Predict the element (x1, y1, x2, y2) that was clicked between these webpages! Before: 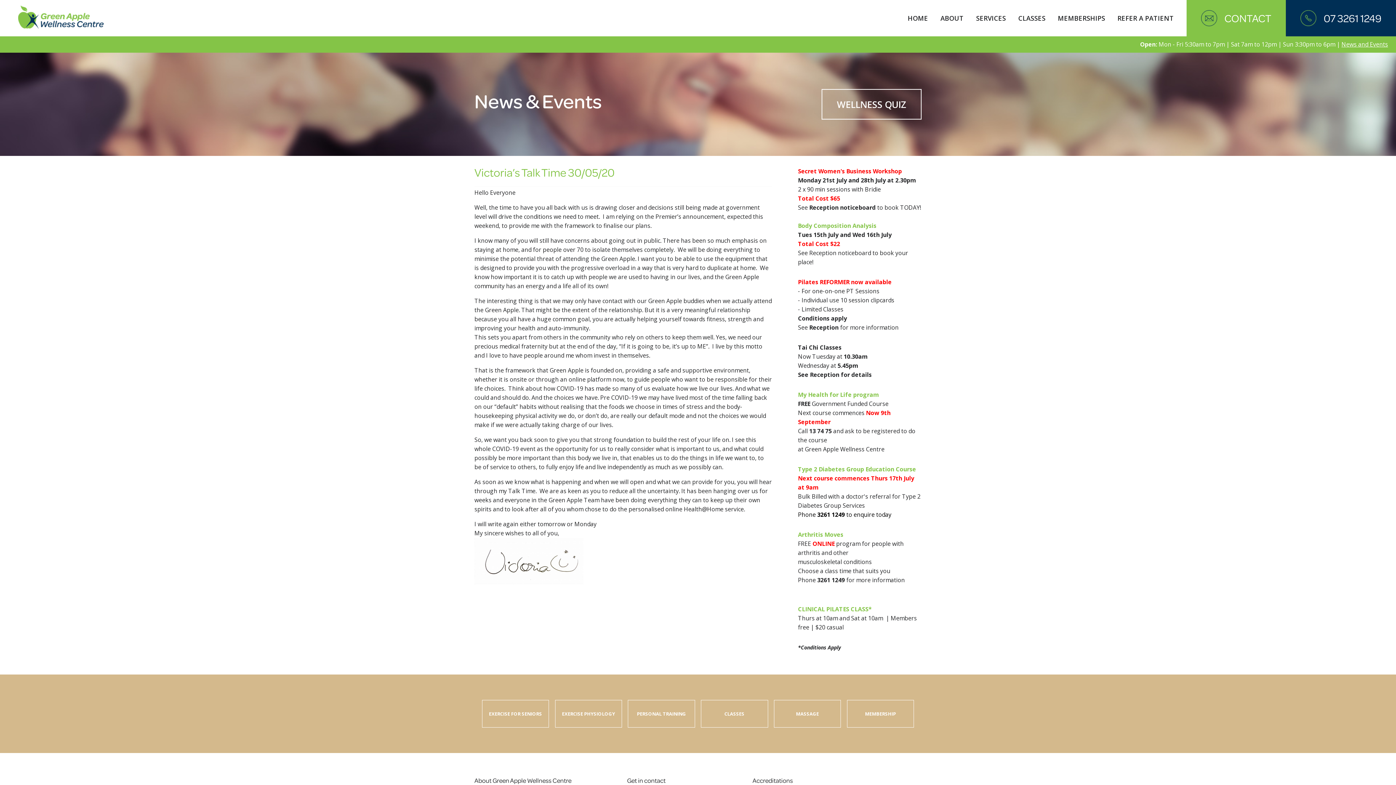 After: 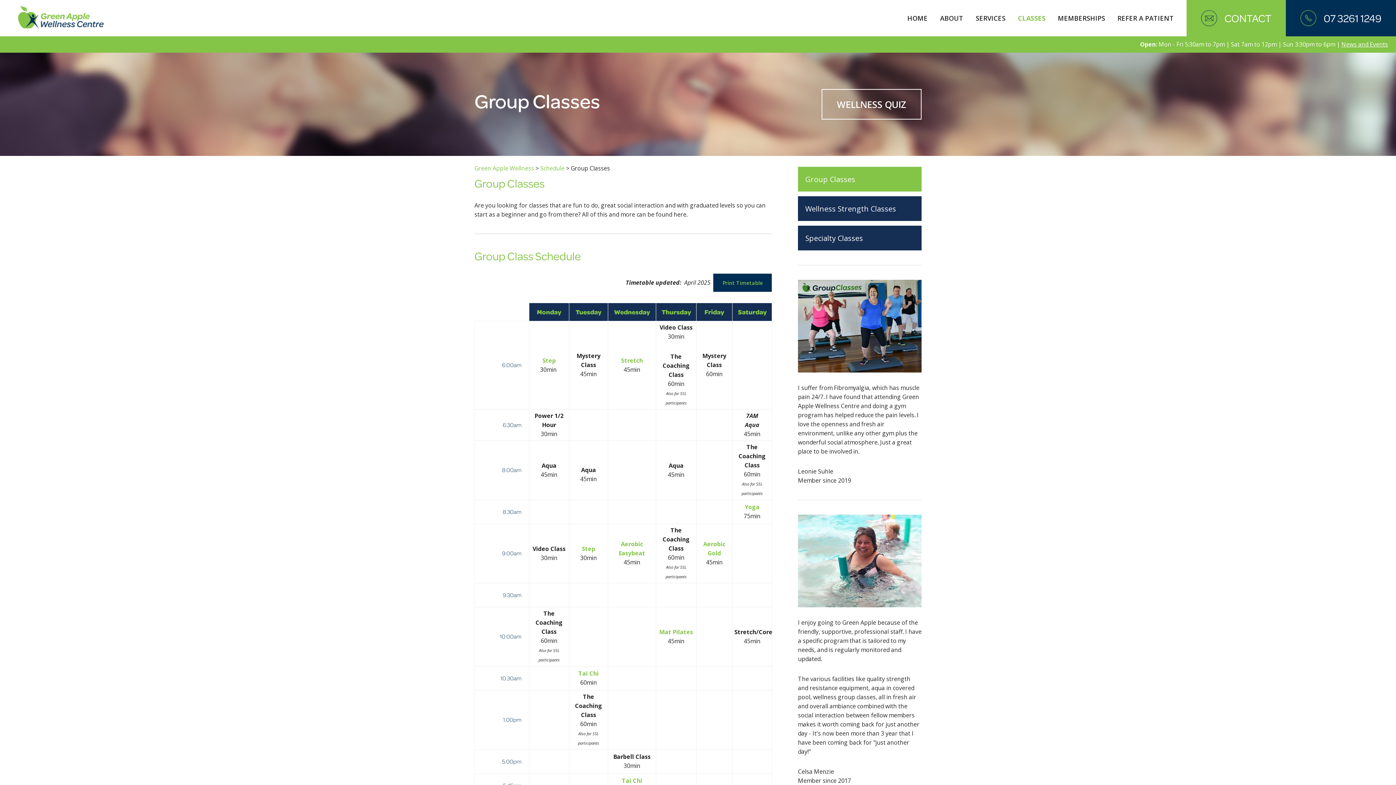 Action: label: CLASSES bbox: (1012, 0, 1052, 36)